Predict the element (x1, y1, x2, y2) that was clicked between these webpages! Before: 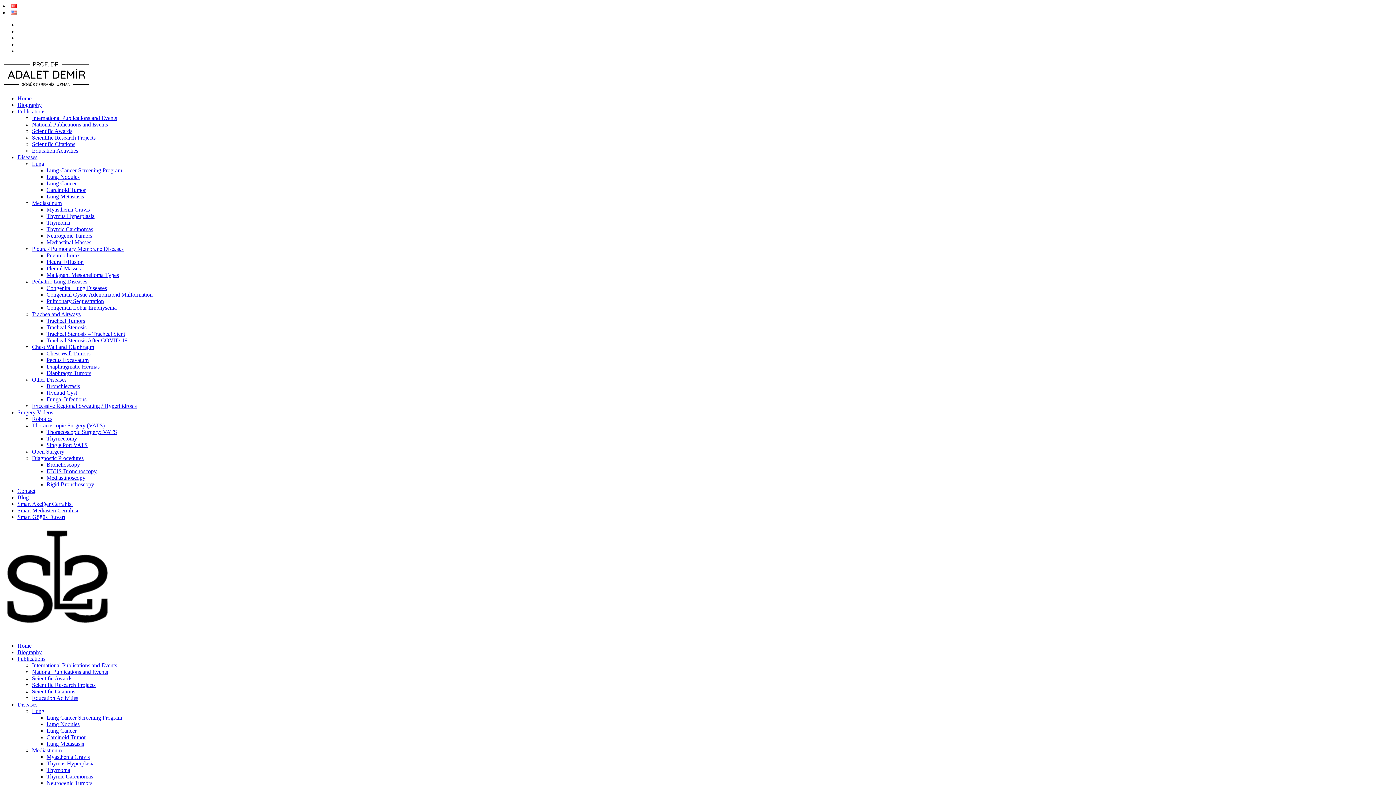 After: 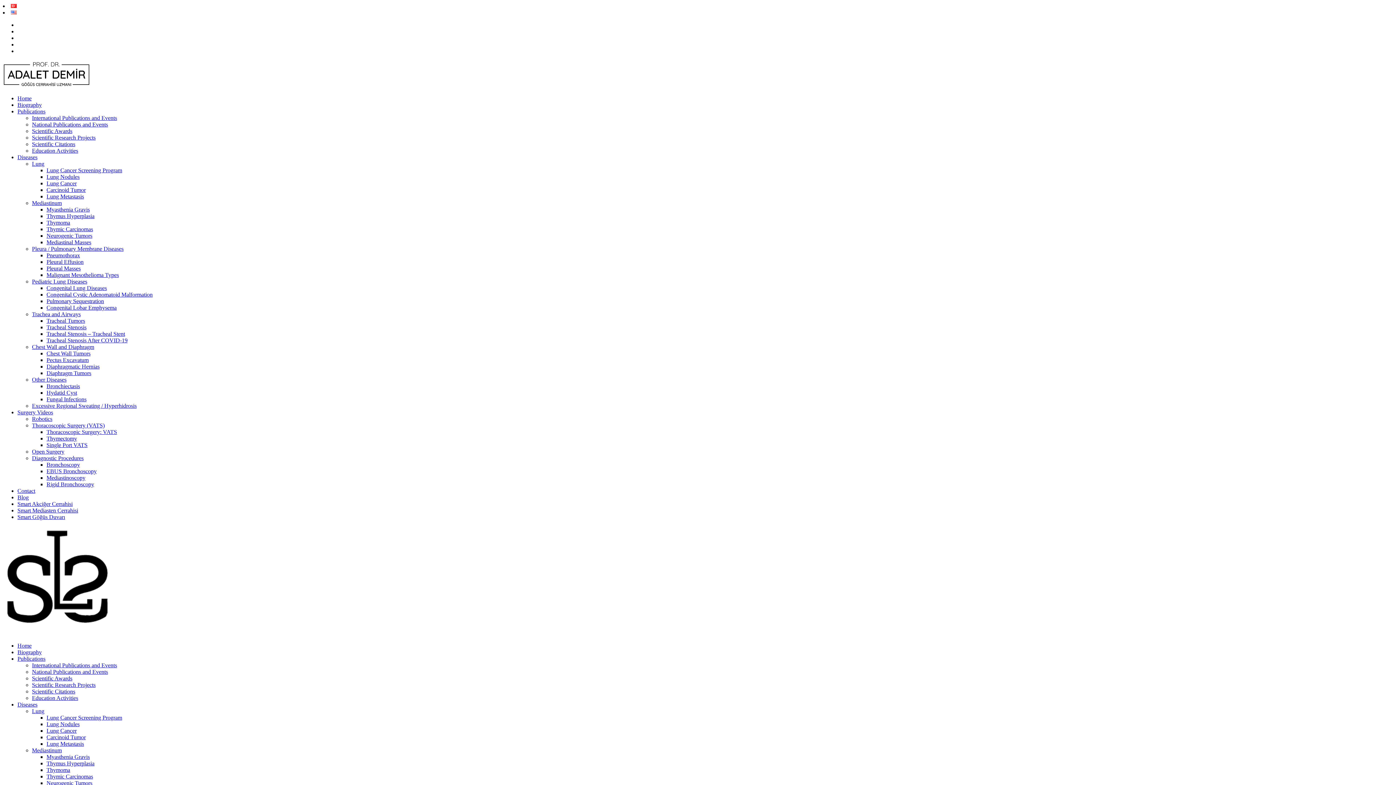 Action: label: Pediatric Lung Diseases bbox: (32, 278, 87, 284)